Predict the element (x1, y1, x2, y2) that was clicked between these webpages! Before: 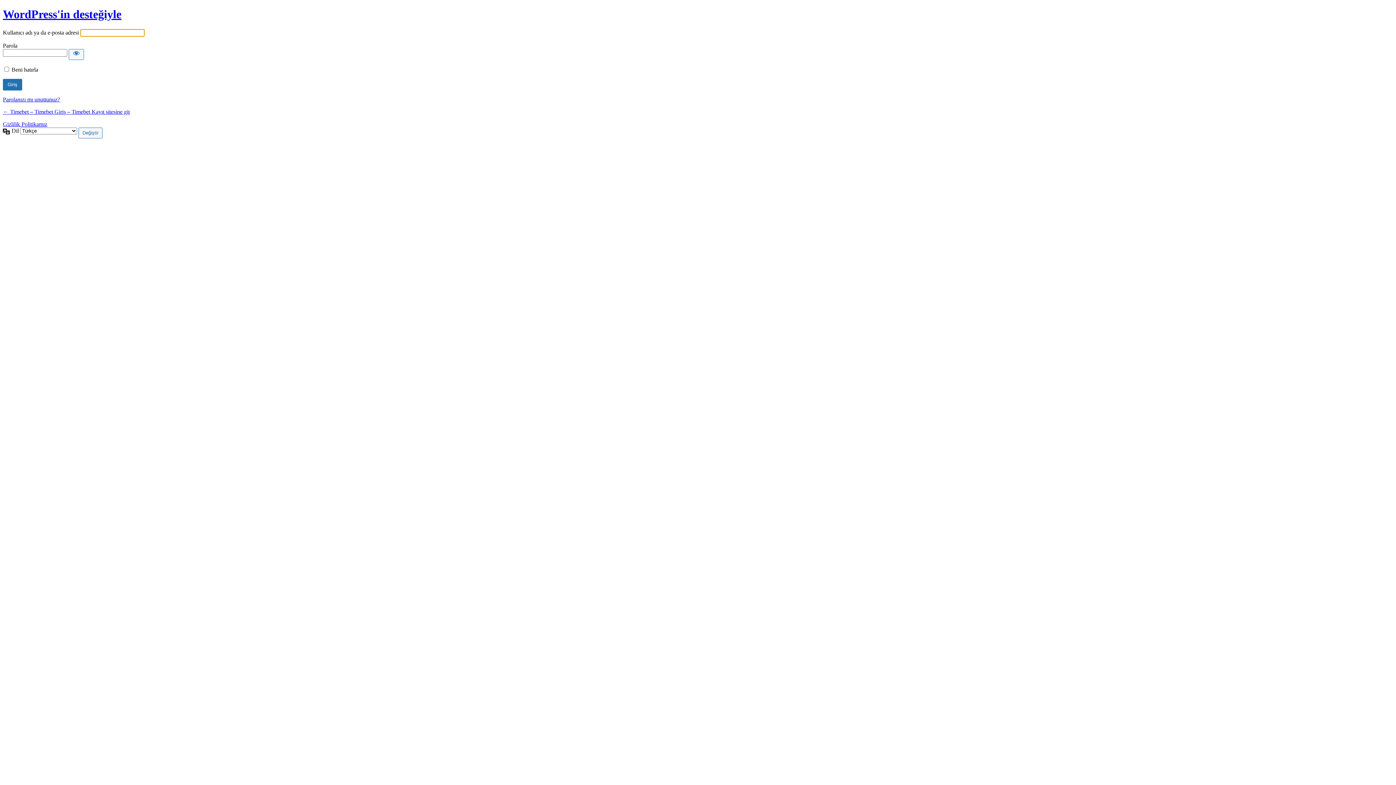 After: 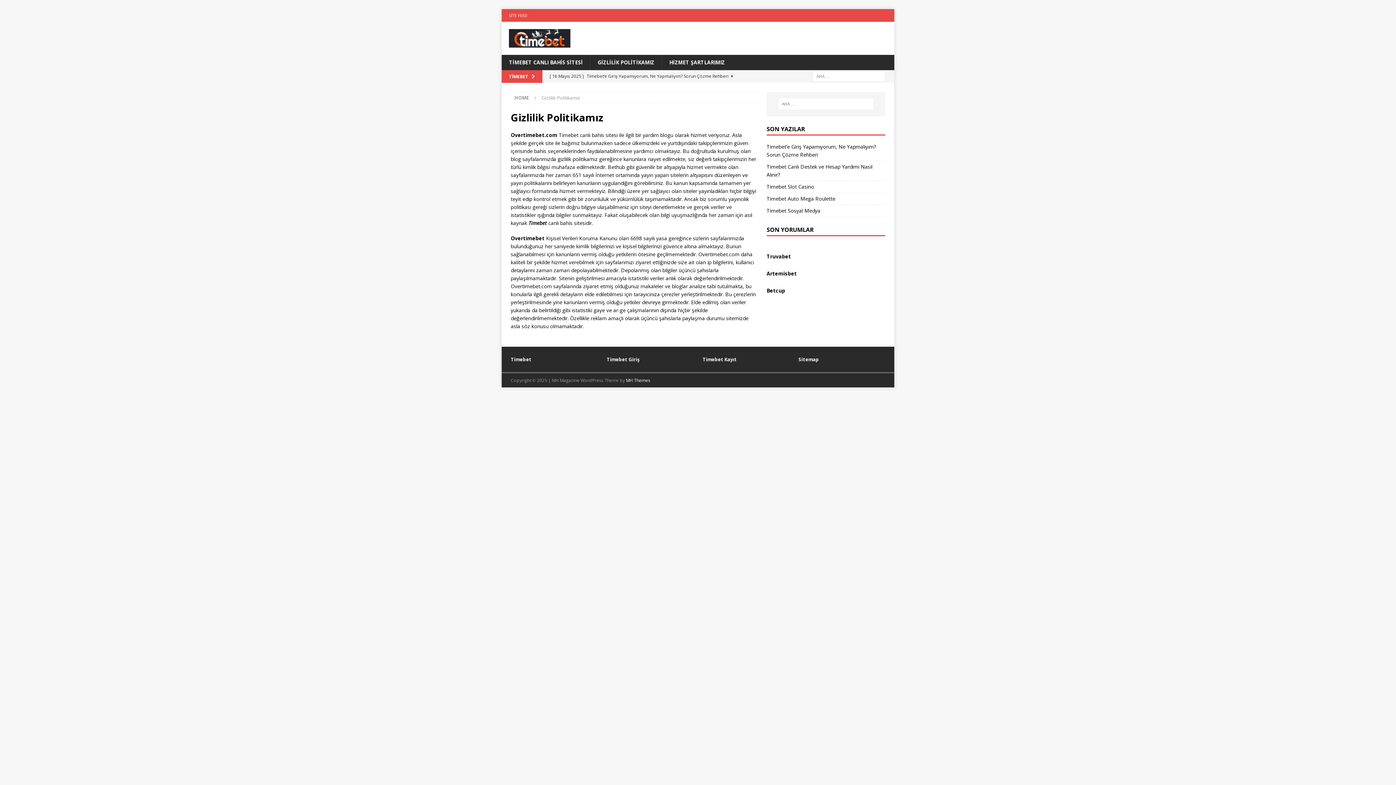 Action: bbox: (2, 121, 47, 127) label: Gizlilik Politikamız